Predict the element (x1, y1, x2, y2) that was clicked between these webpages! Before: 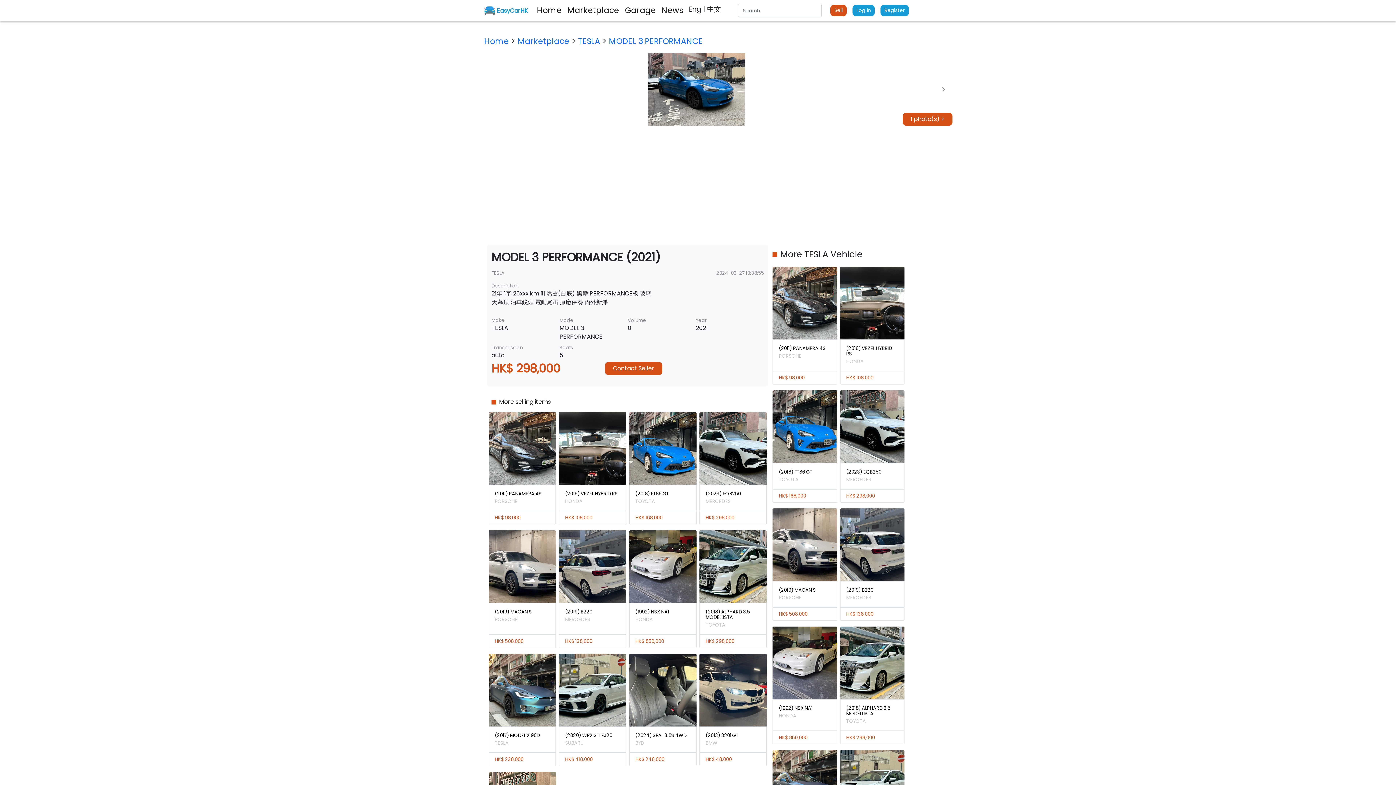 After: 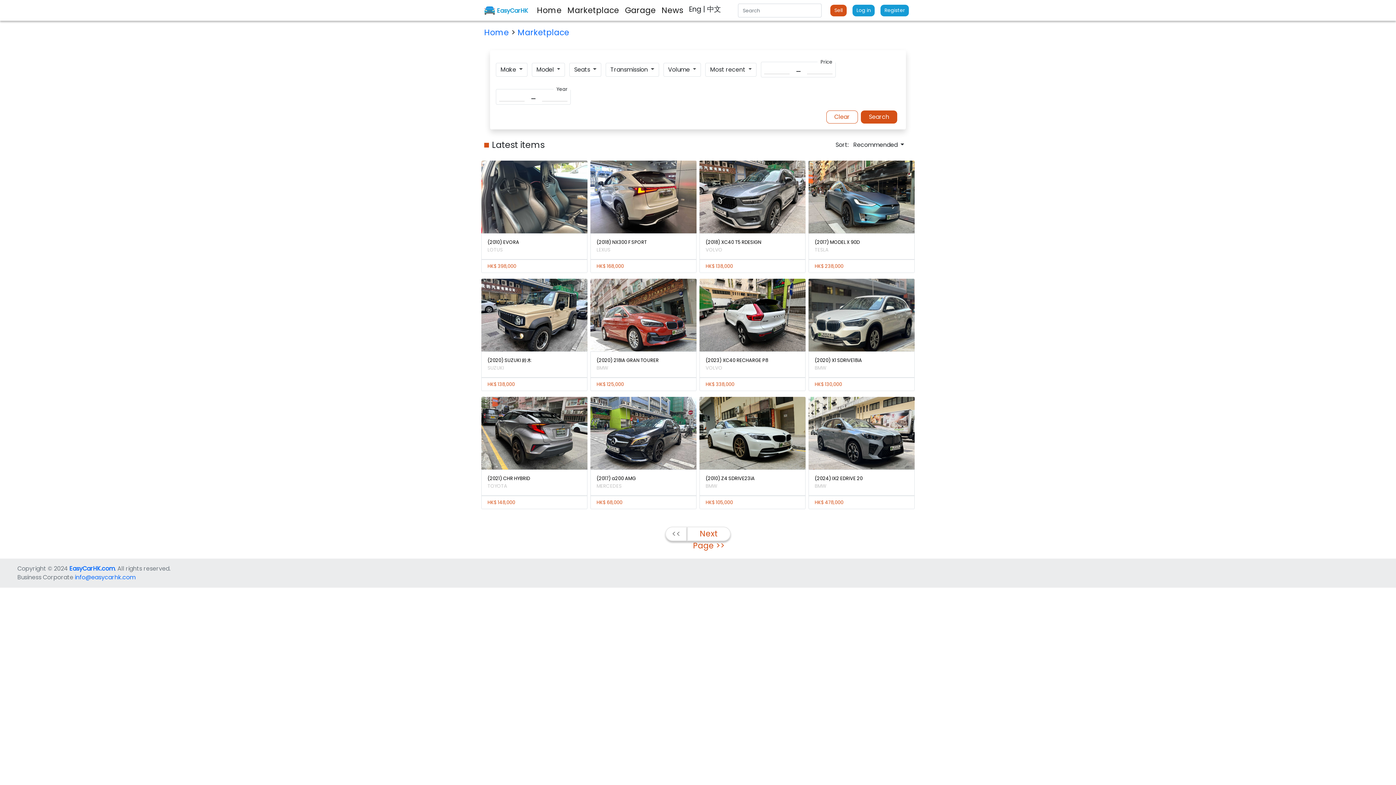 Action: bbox: (564, 1, 622, 19) label: Marketplace